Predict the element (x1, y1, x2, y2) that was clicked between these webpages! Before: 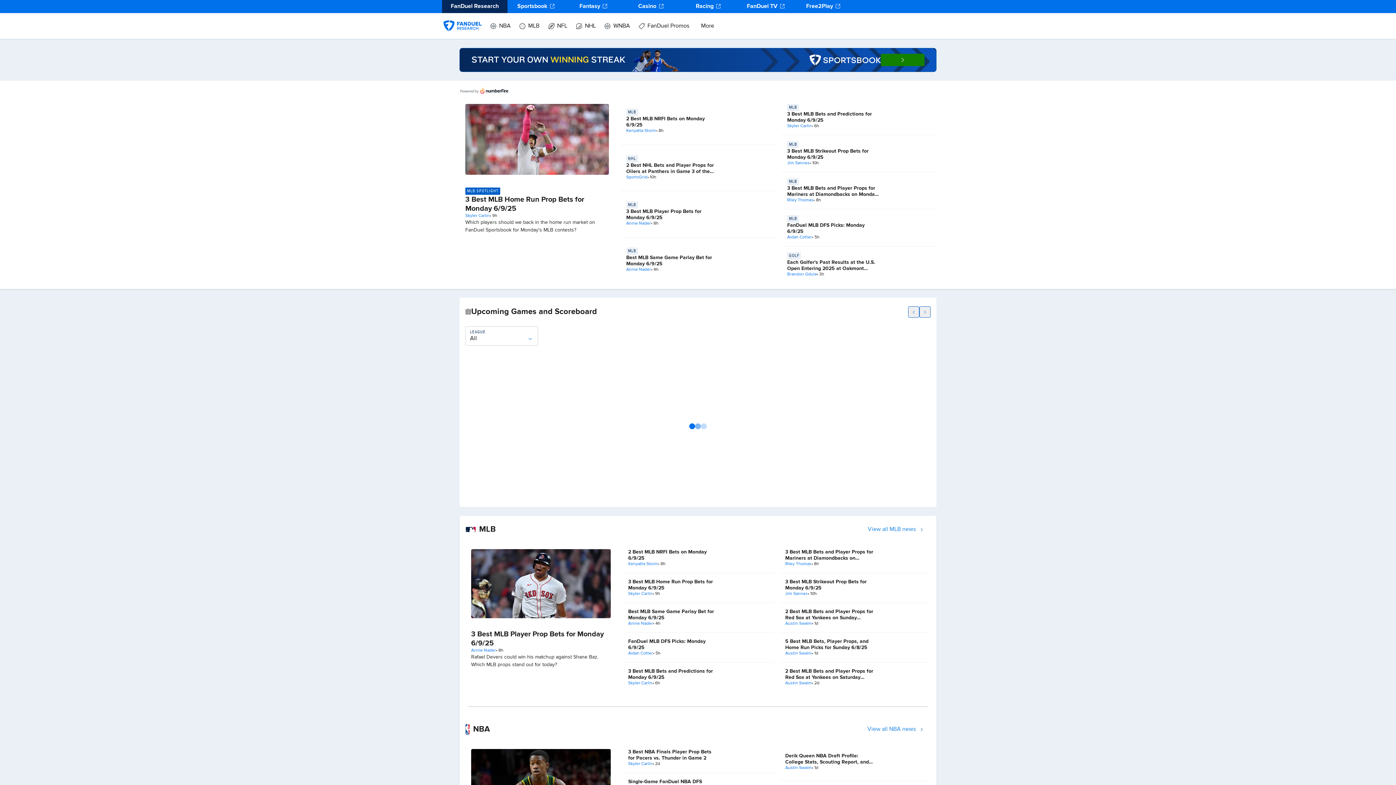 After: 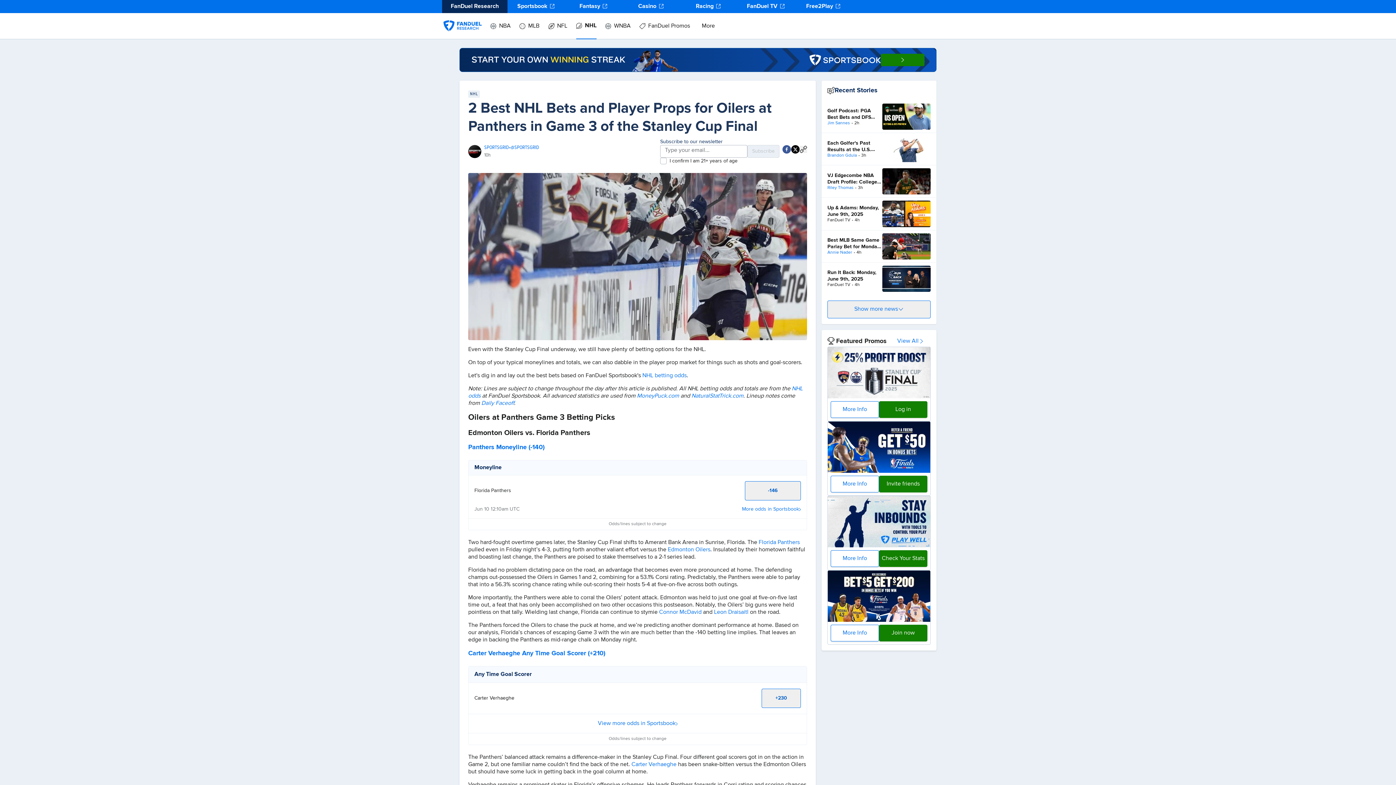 Action: label: 2 Best NHL Bets and Player Props for Oilers at Panthers in Game 3 of the Stanley Cup Final bbox: (626, 162, 714, 180)